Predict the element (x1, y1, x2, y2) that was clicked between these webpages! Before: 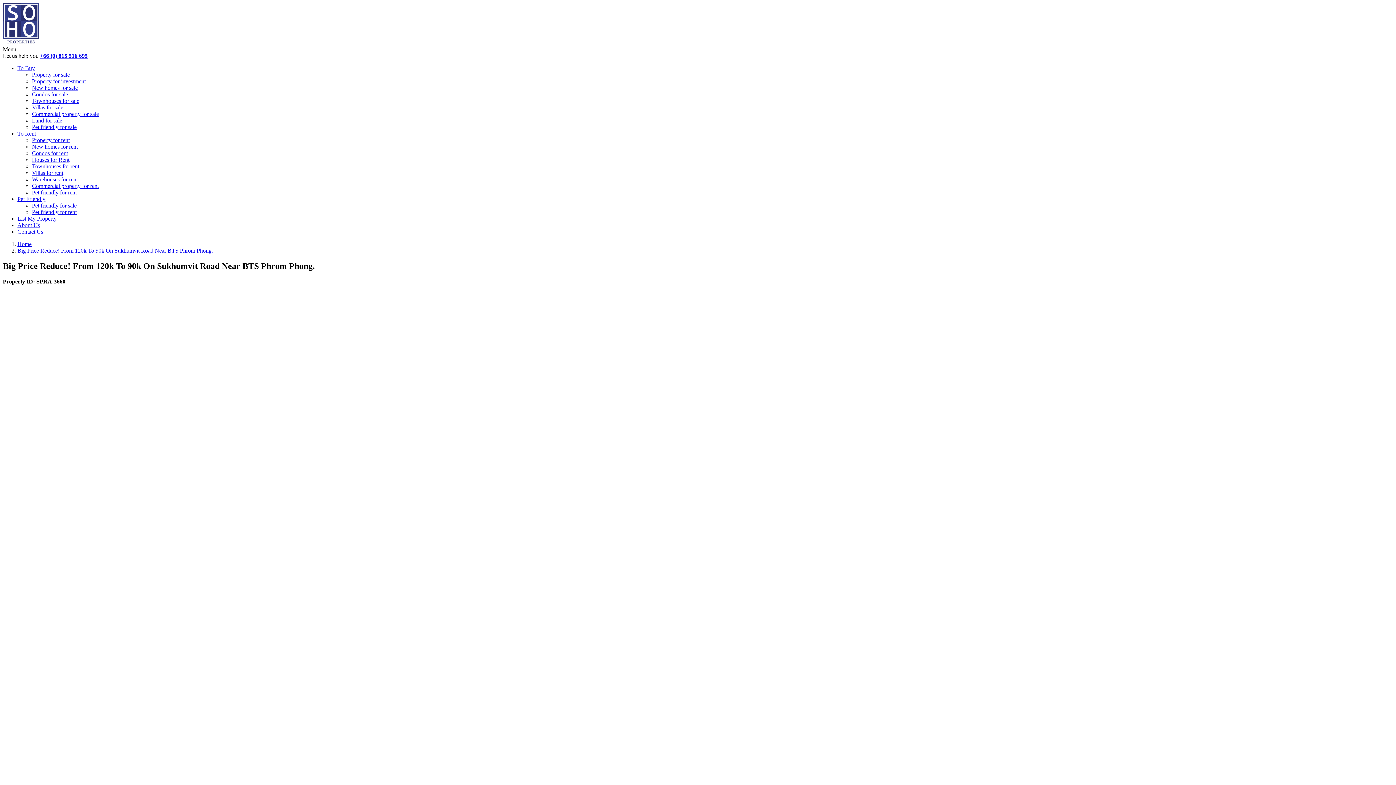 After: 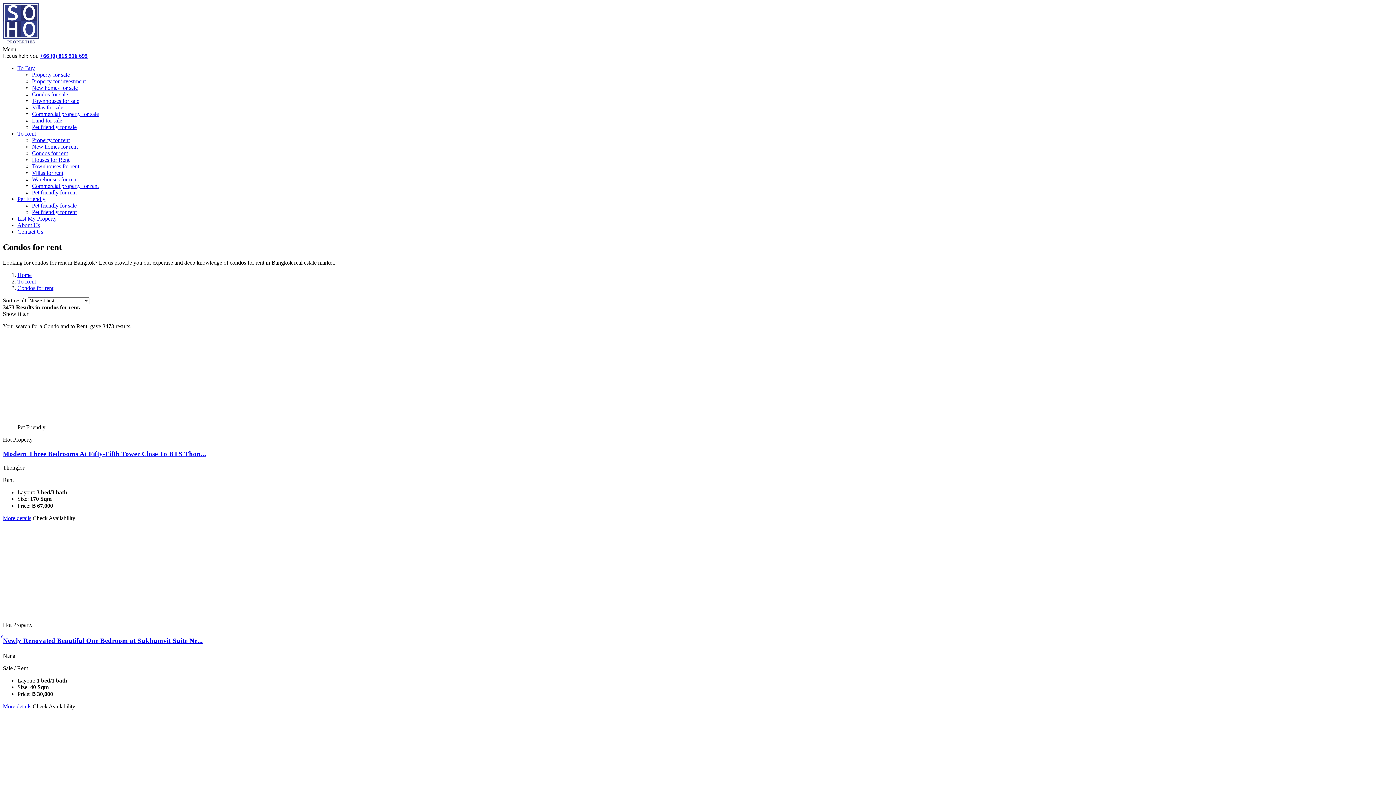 Action: label: Condos for rent bbox: (32, 150, 68, 156)